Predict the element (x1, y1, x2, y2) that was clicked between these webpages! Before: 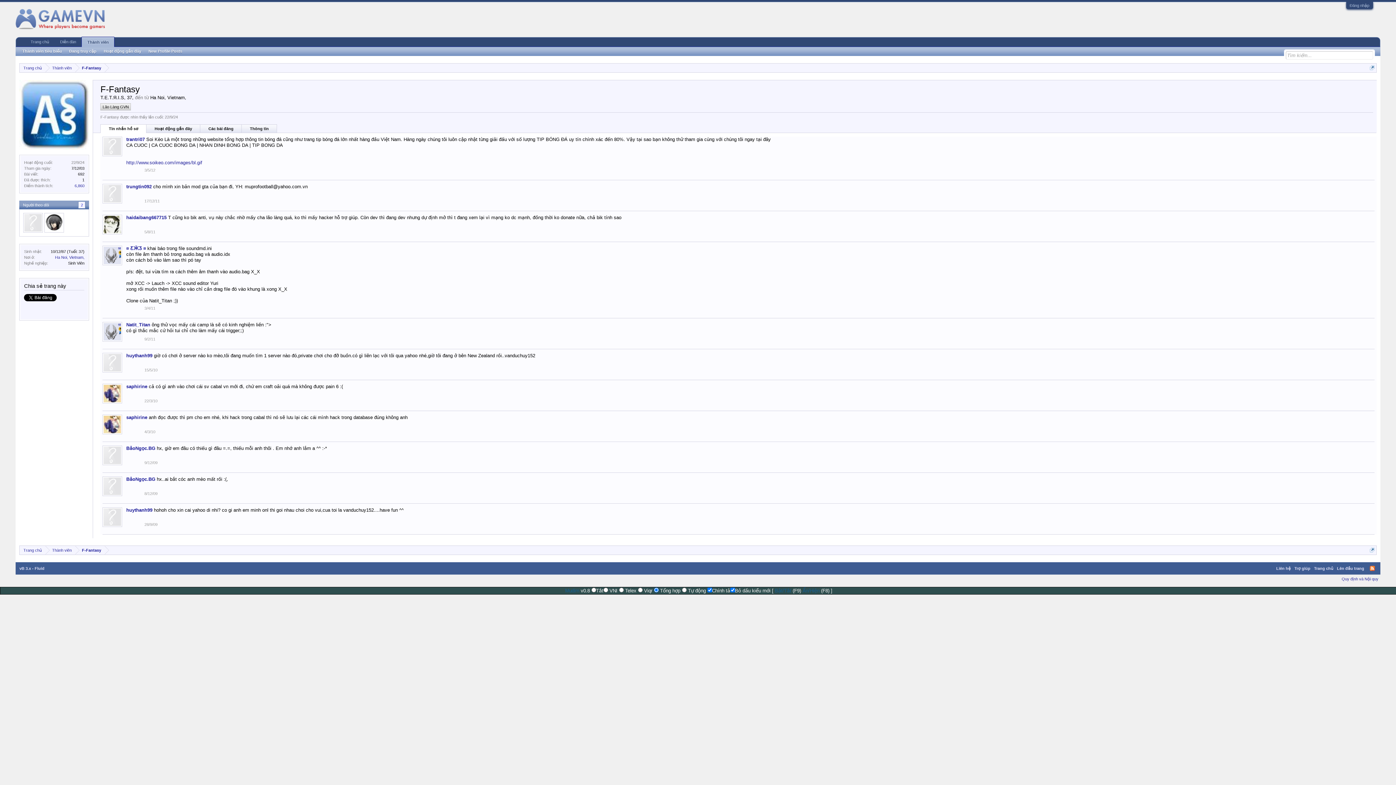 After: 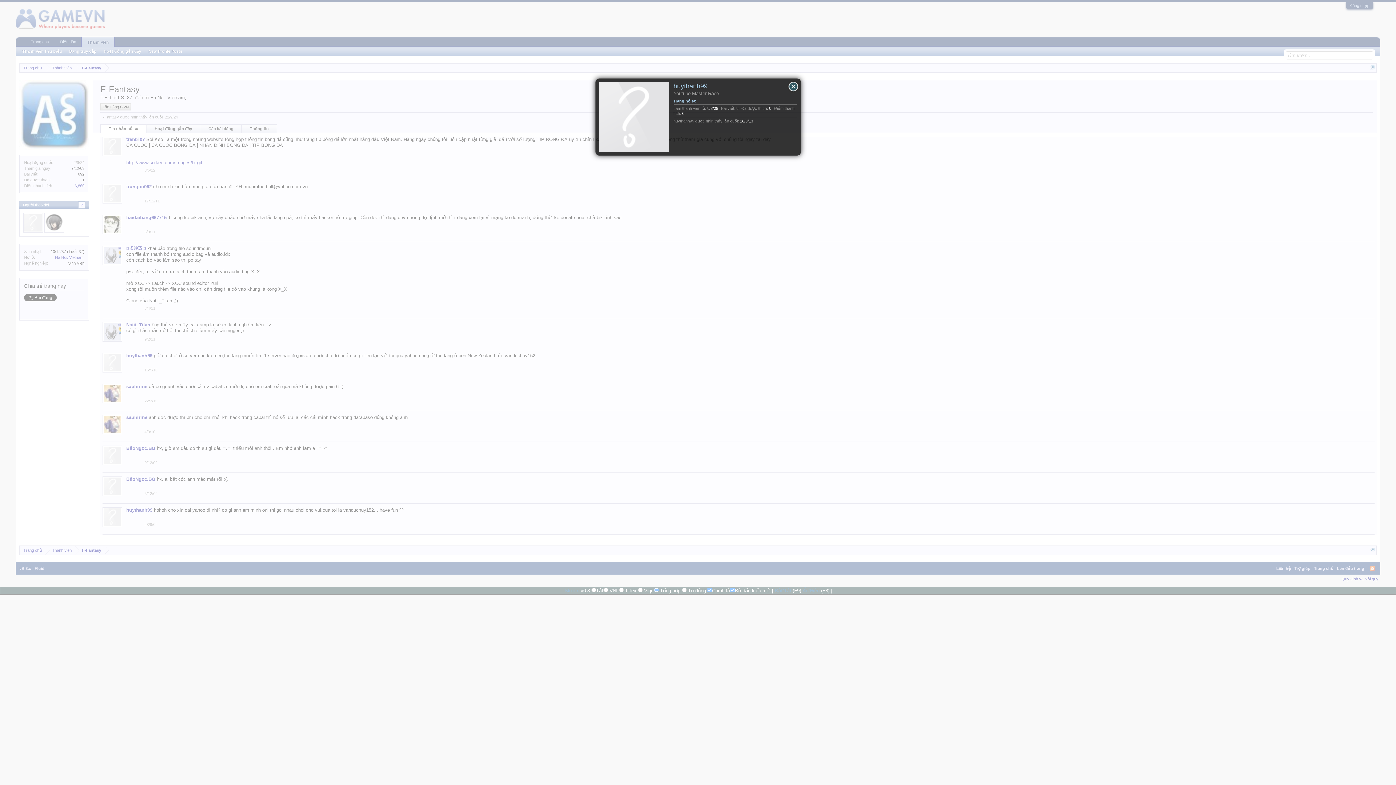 Action: bbox: (102, 353, 122, 372)